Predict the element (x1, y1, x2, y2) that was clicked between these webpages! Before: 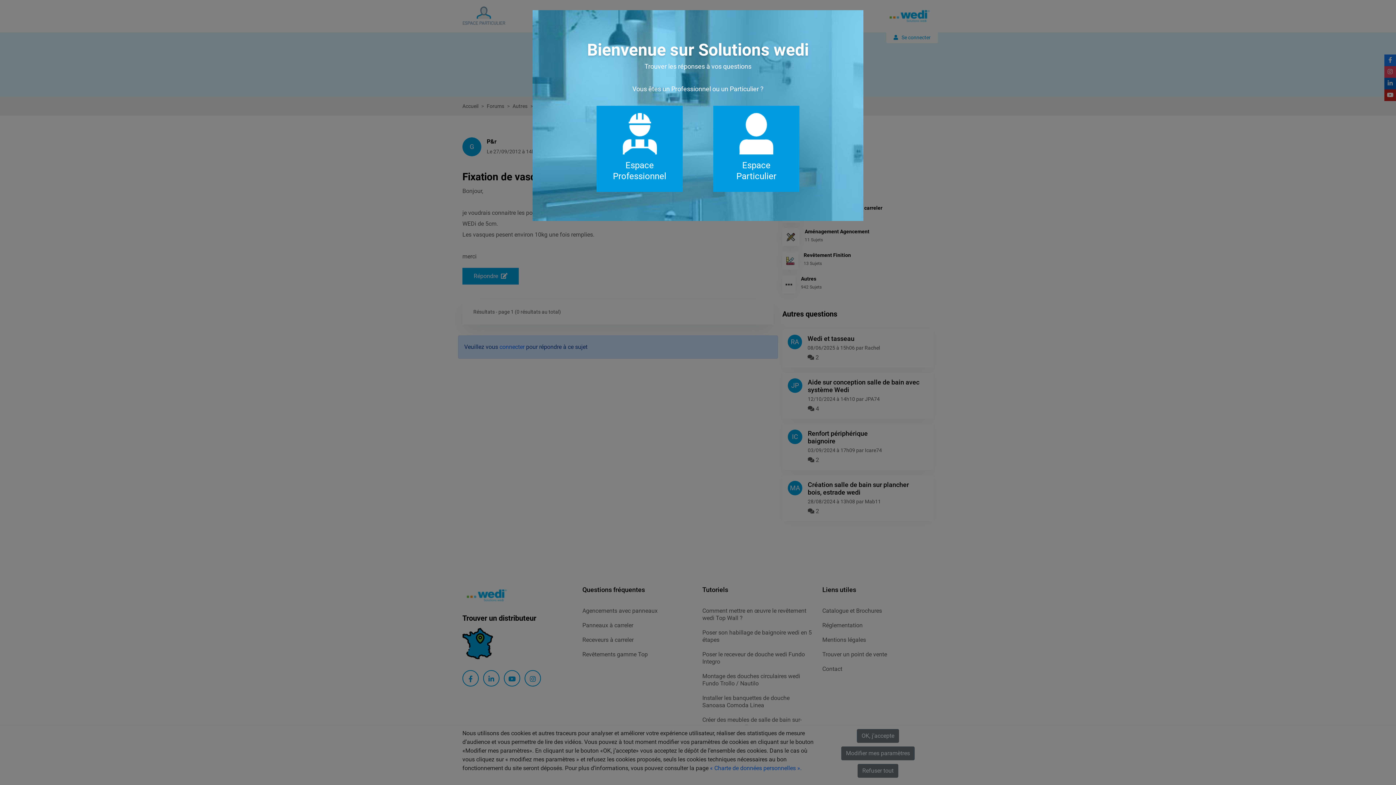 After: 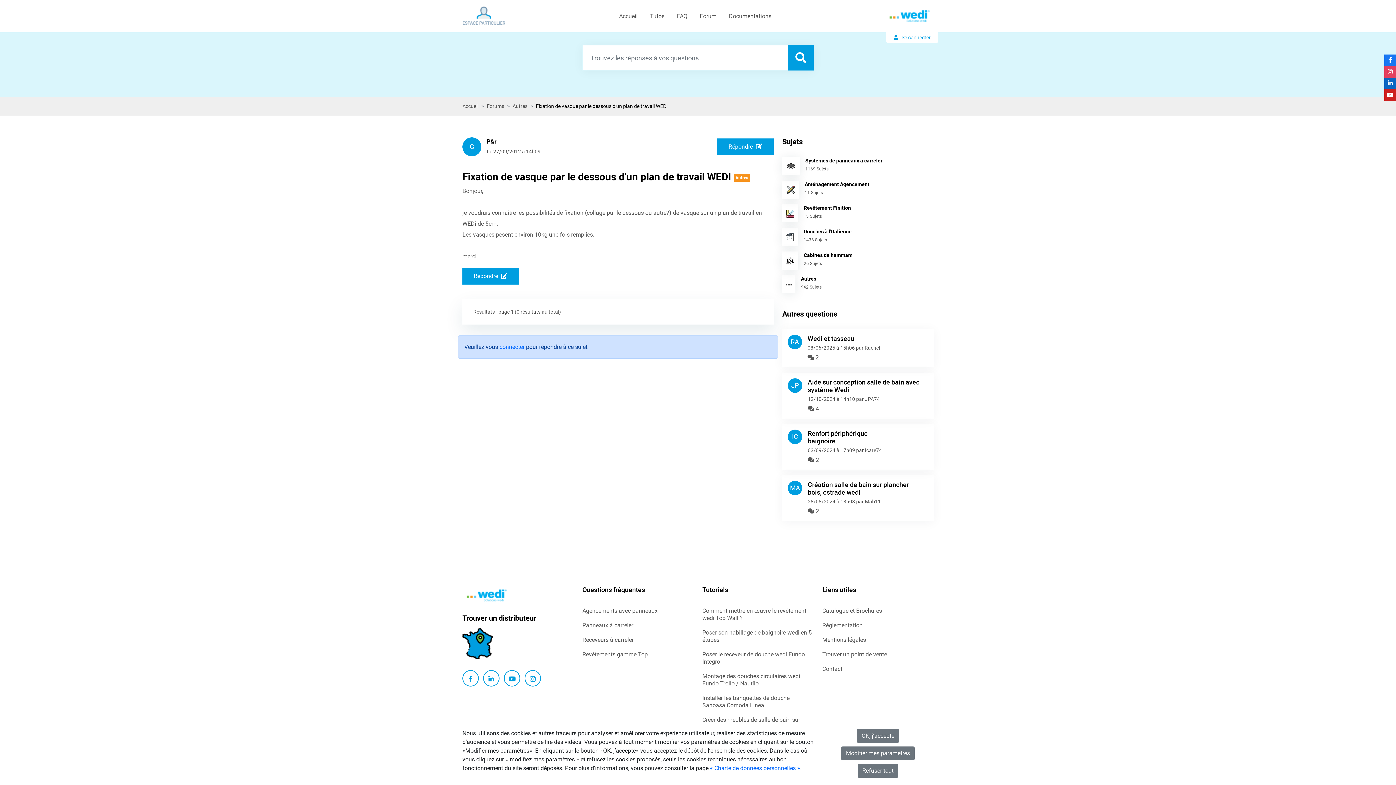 Action: bbox: (713, 105, 799, 192) label: Espace Particulier